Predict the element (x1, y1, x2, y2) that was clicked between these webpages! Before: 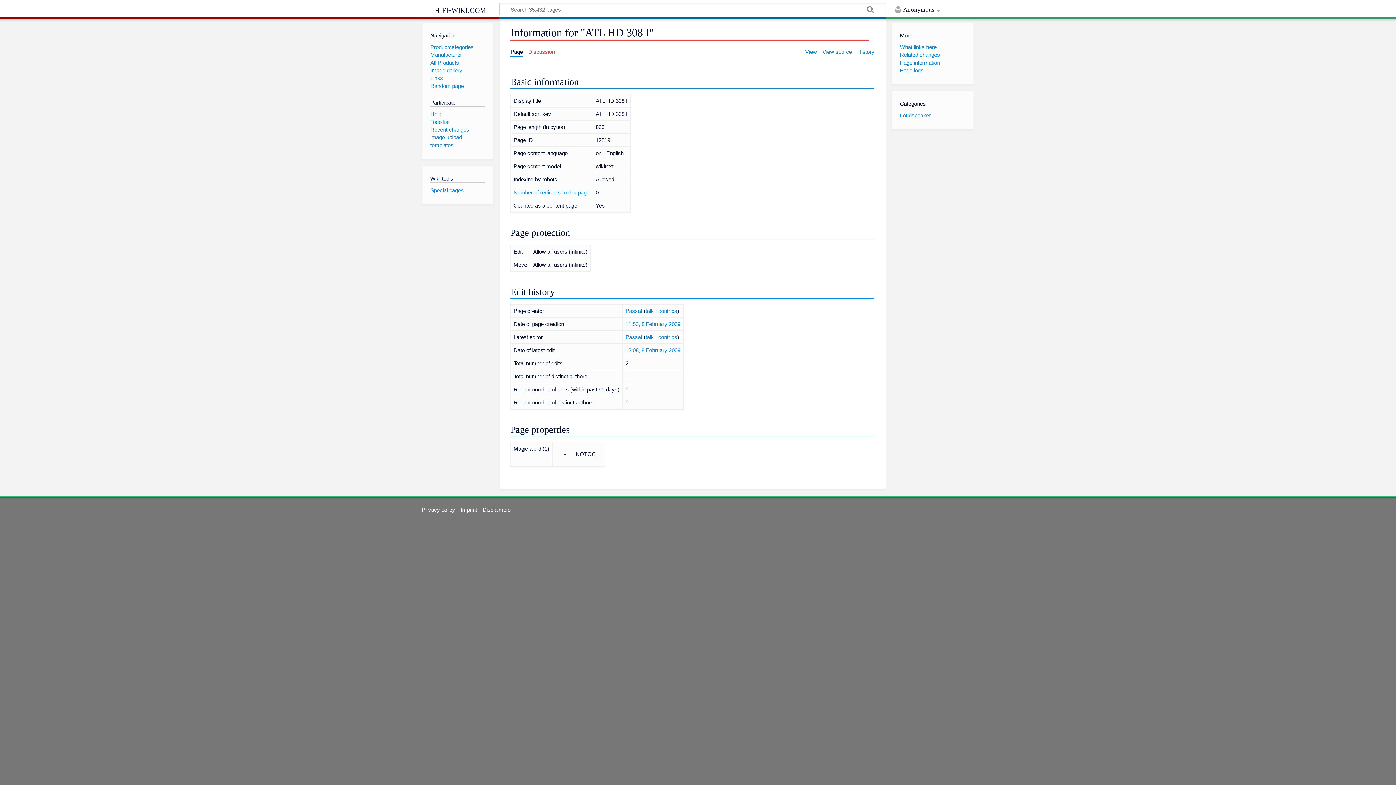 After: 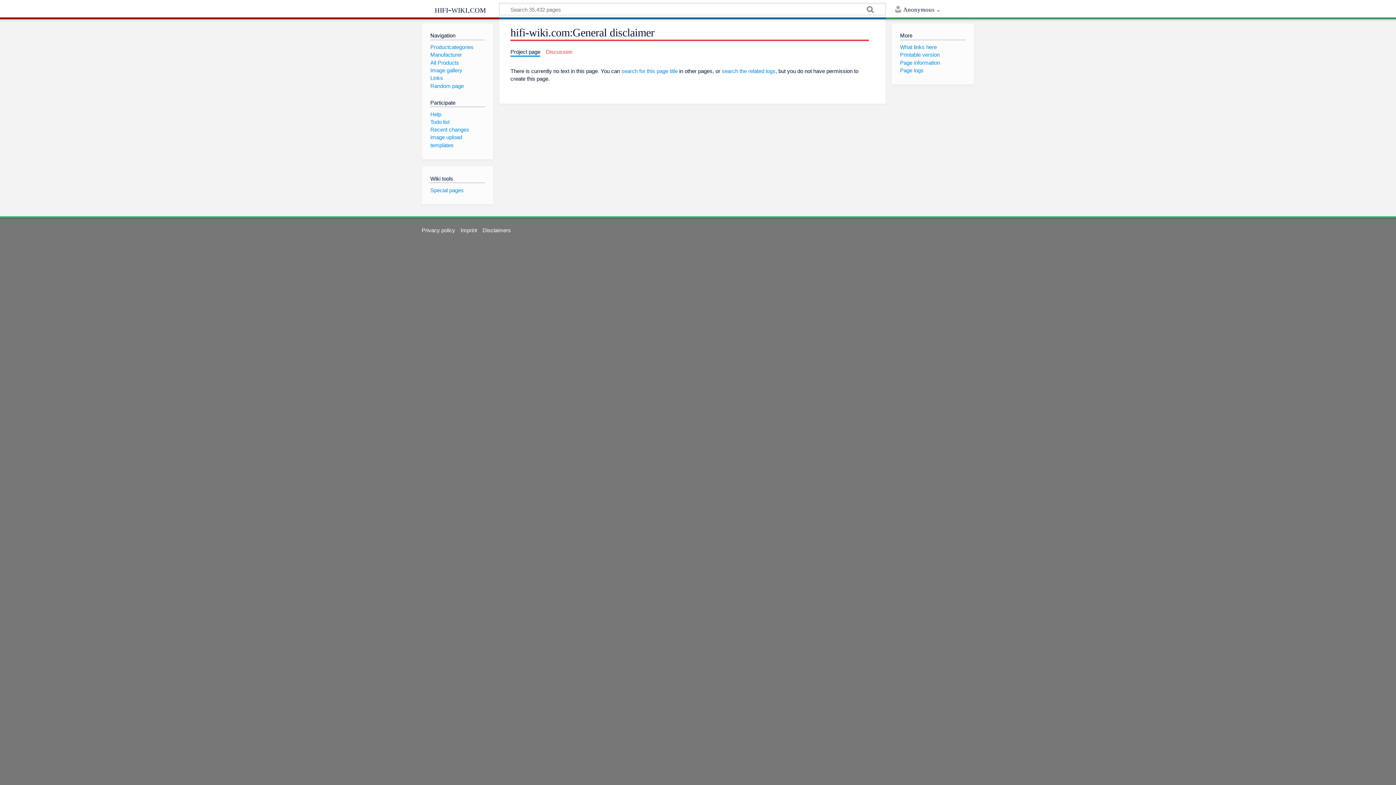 Action: label: Disclaimers bbox: (482, 506, 511, 513)